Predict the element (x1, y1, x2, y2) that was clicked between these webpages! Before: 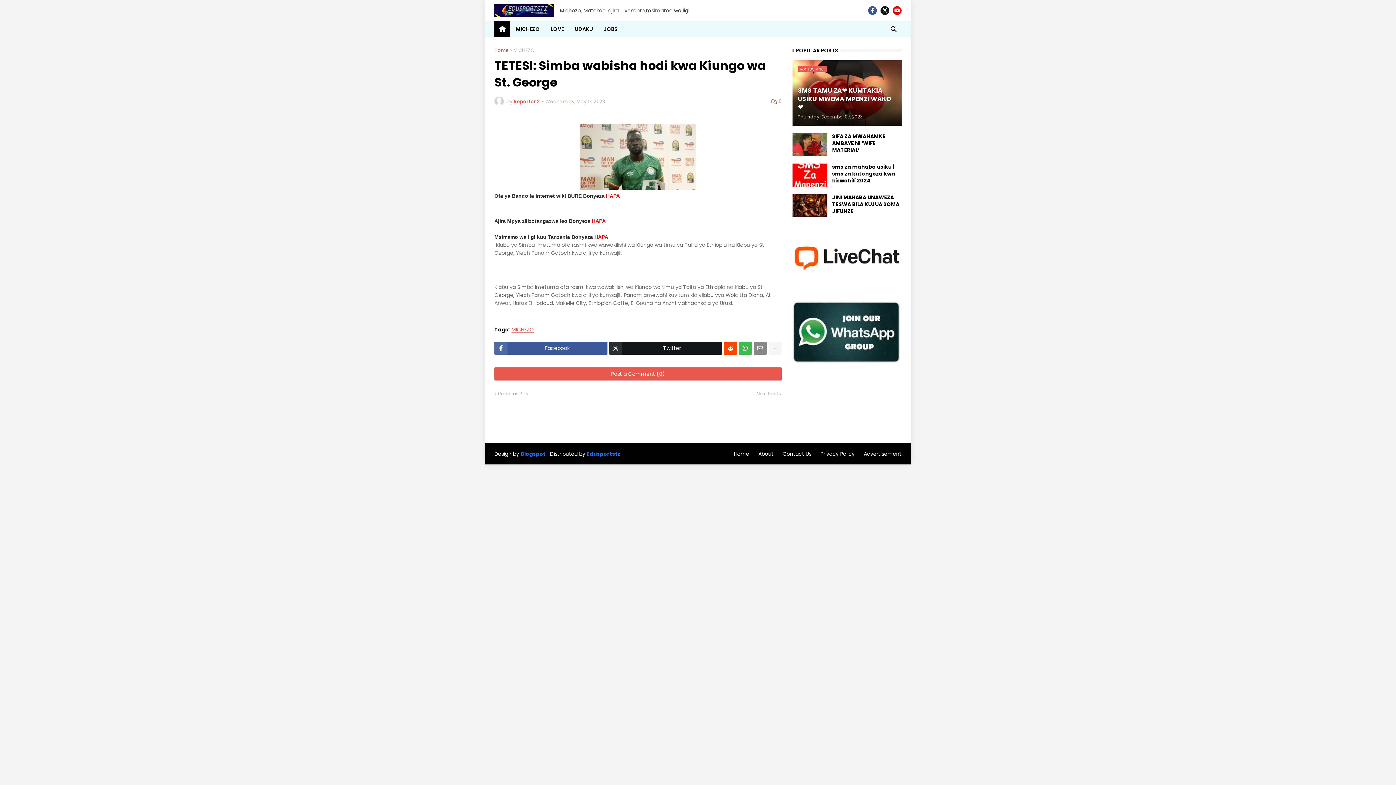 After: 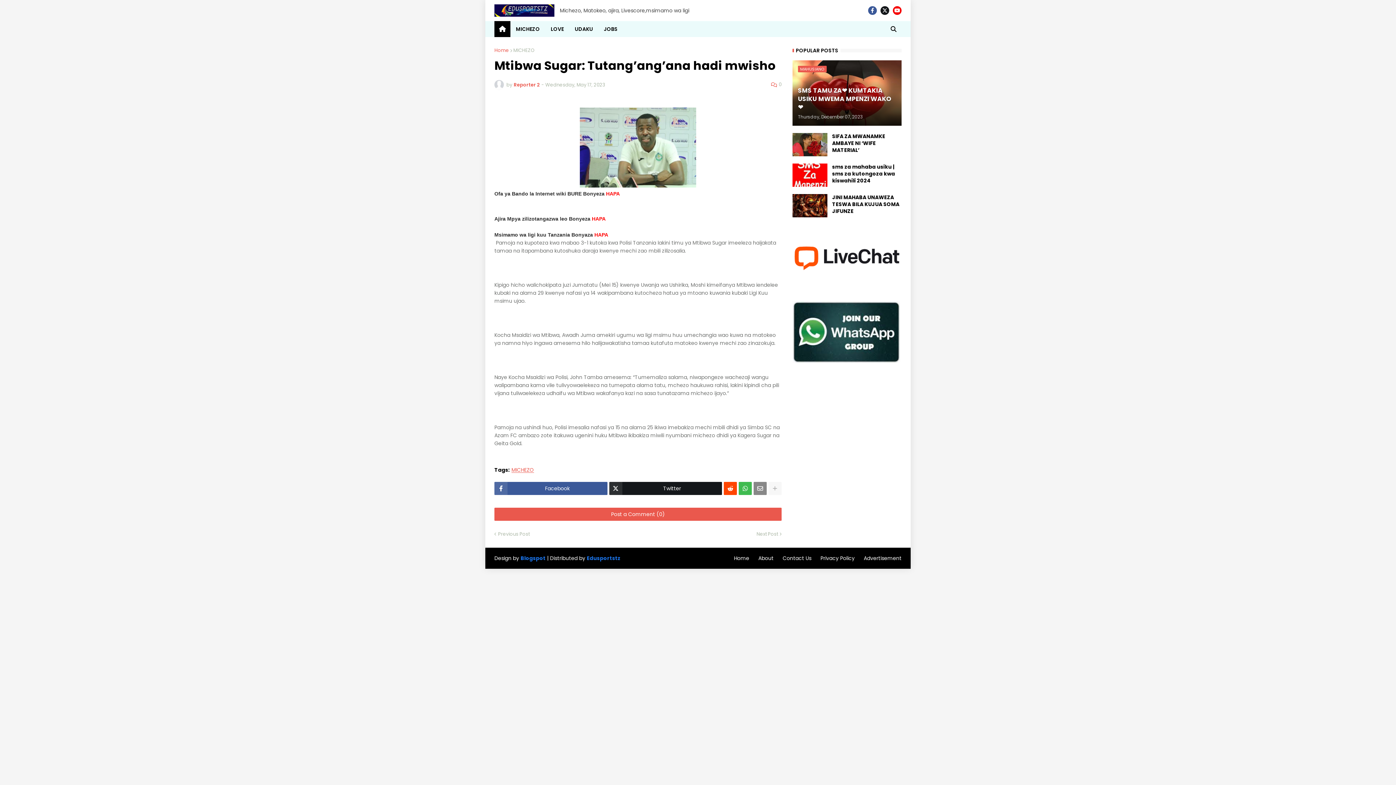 Action: bbox: (494, 391, 529, 396) label: Previous Post